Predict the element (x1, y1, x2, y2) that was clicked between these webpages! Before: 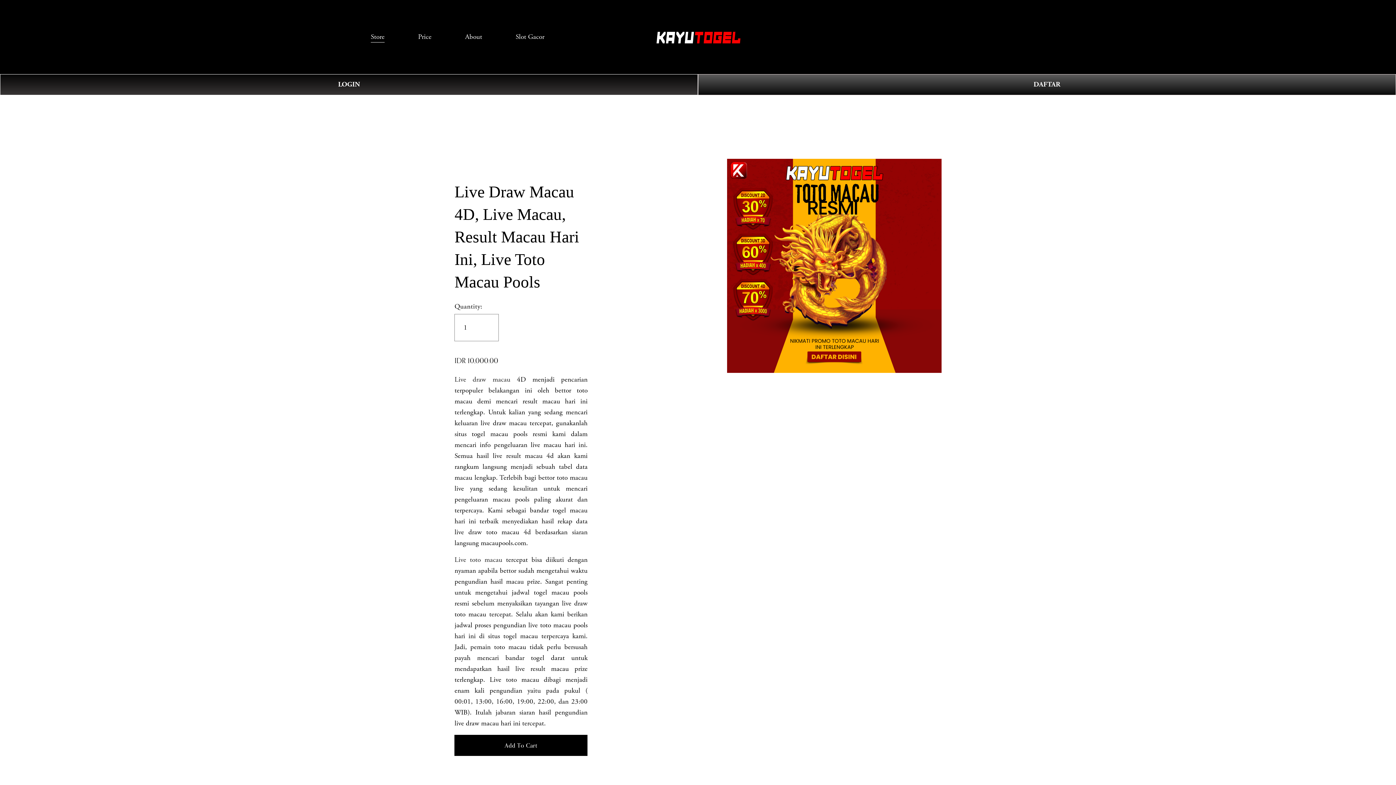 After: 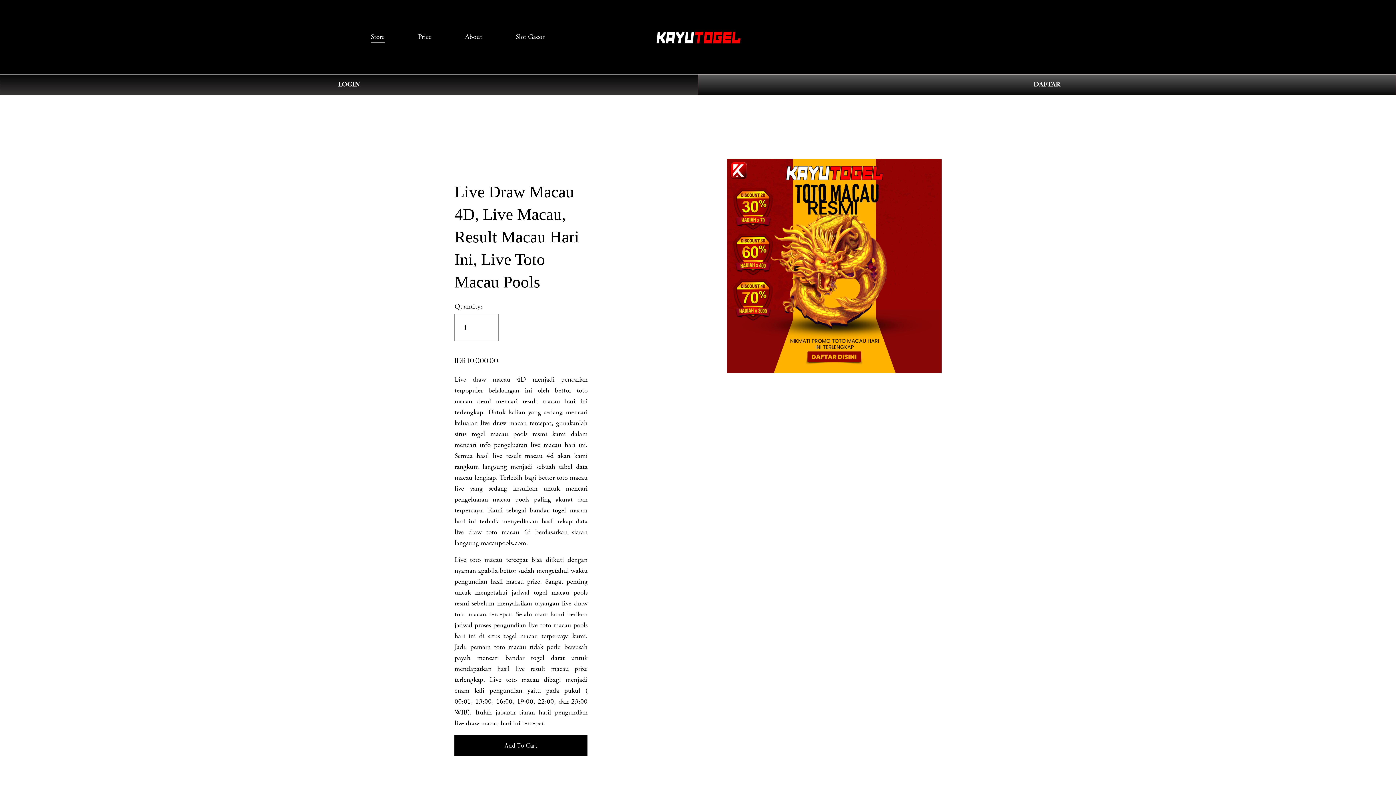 Action: label: Live draw macau bbox: (454, 375, 510, 384)